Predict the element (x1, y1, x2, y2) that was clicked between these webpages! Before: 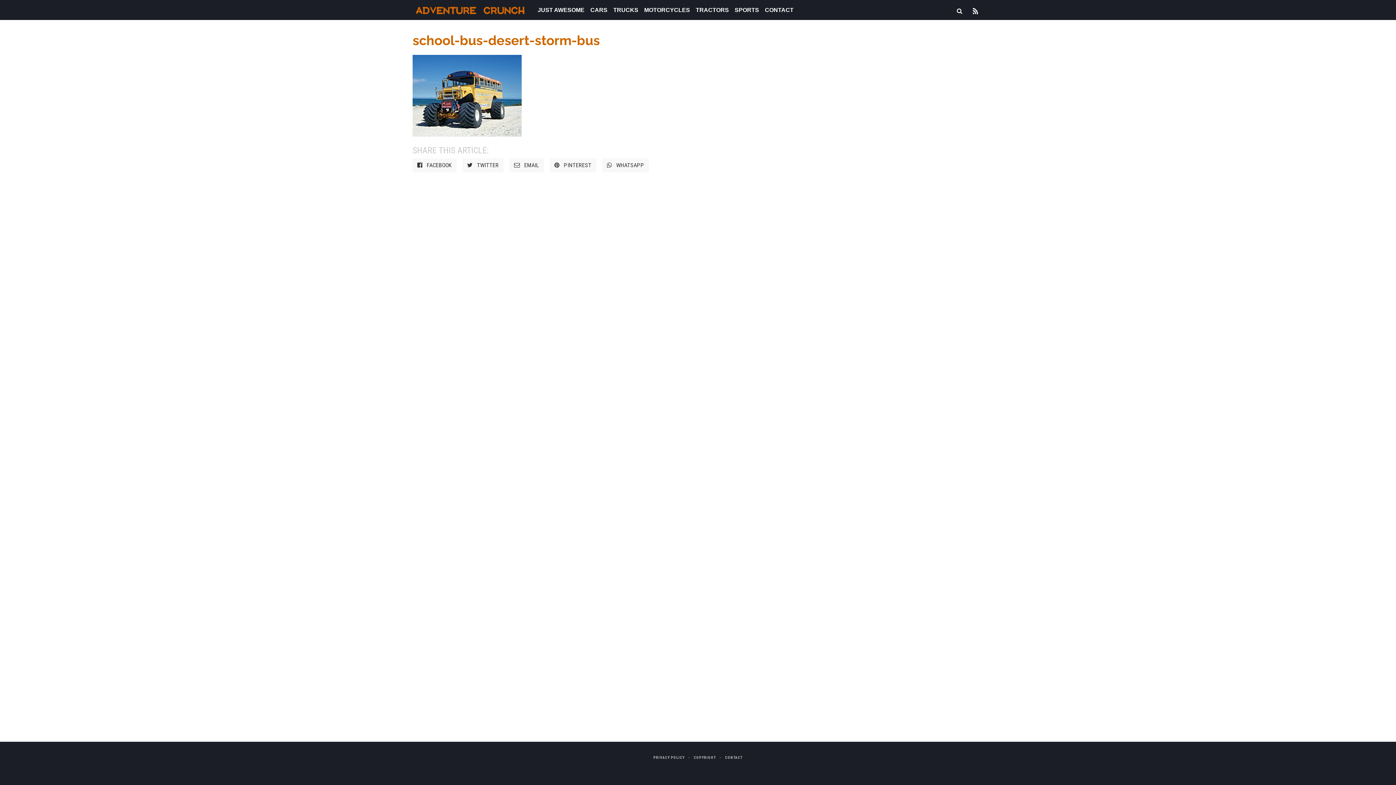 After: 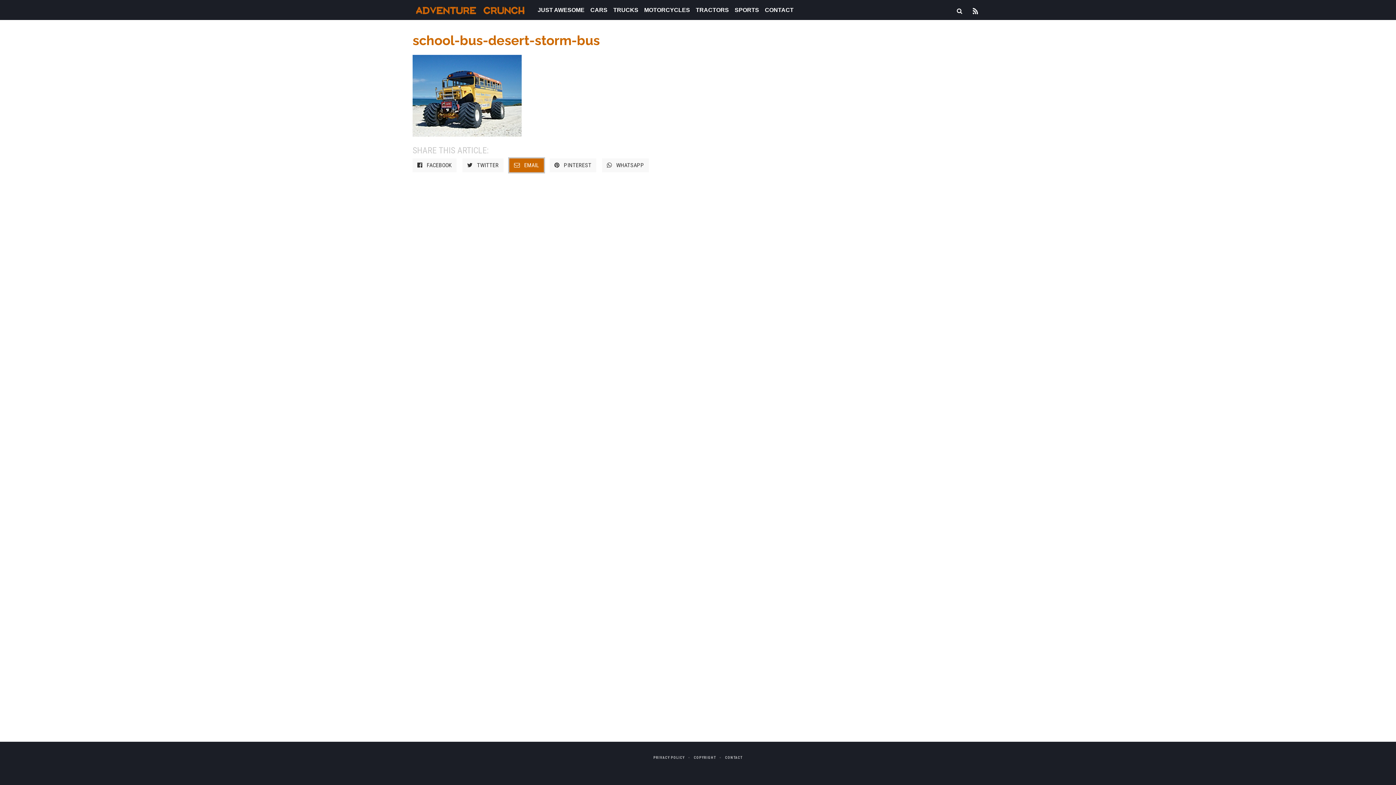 Action: label:    EMAIL bbox: (509, 158, 544, 172)